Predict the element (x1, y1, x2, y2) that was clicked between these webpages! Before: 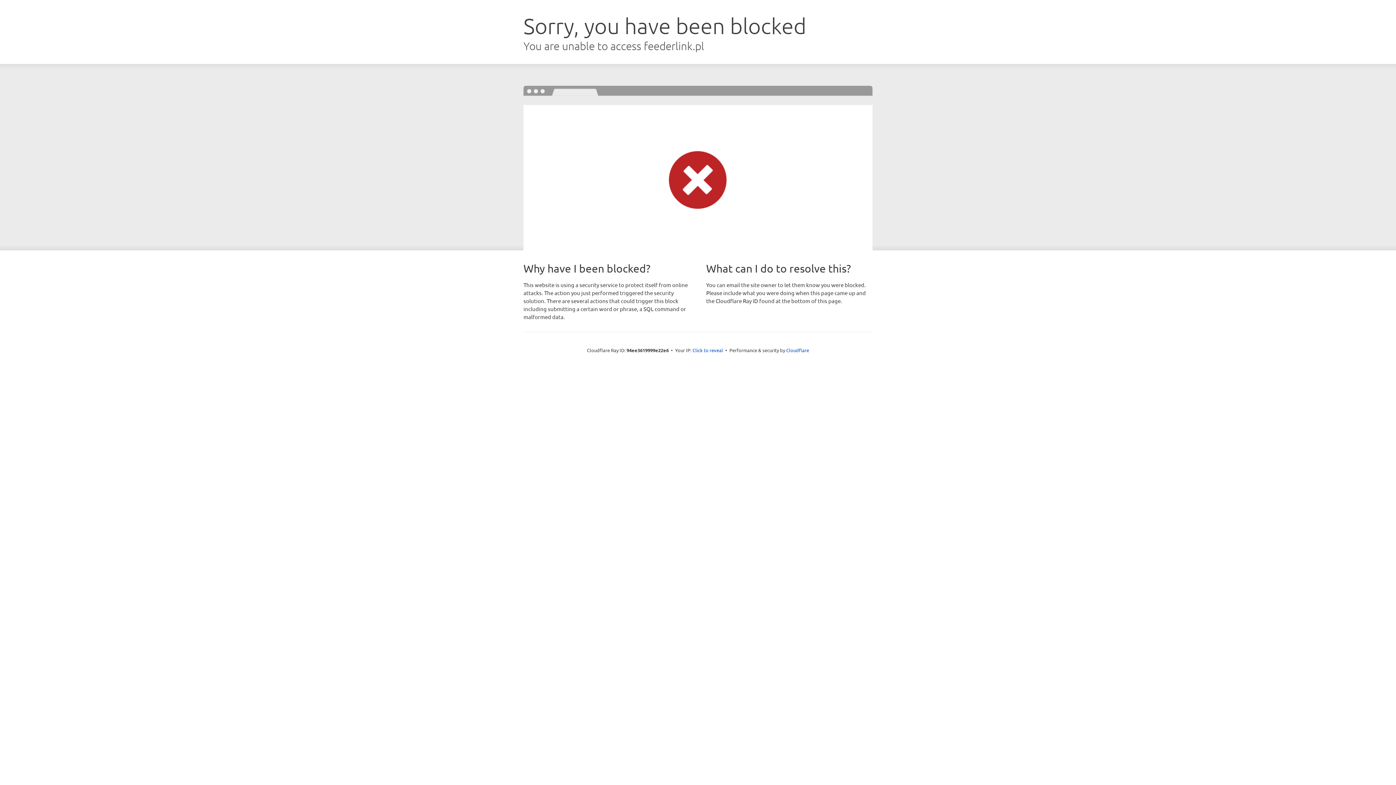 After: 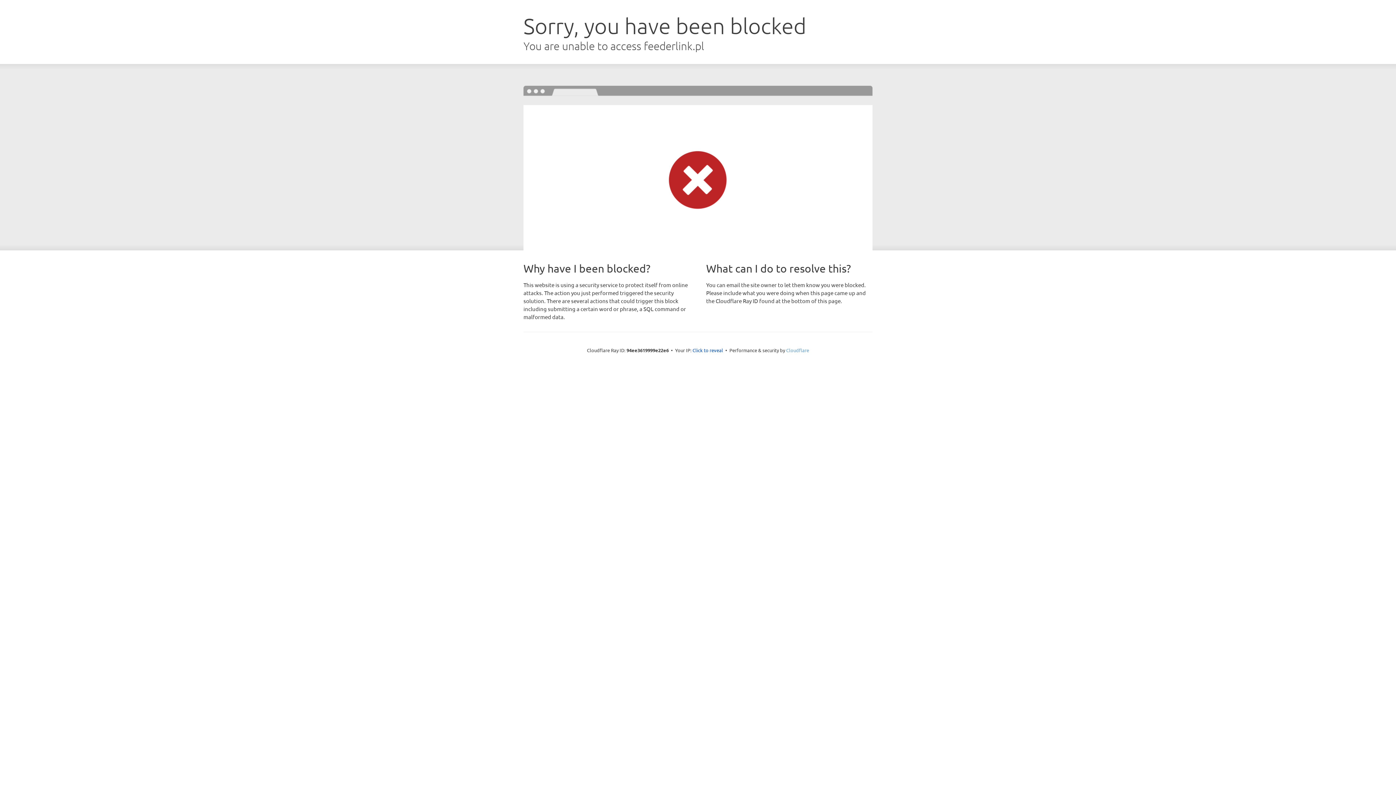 Action: label: Cloudflare bbox: (786, 347, 809, 353)